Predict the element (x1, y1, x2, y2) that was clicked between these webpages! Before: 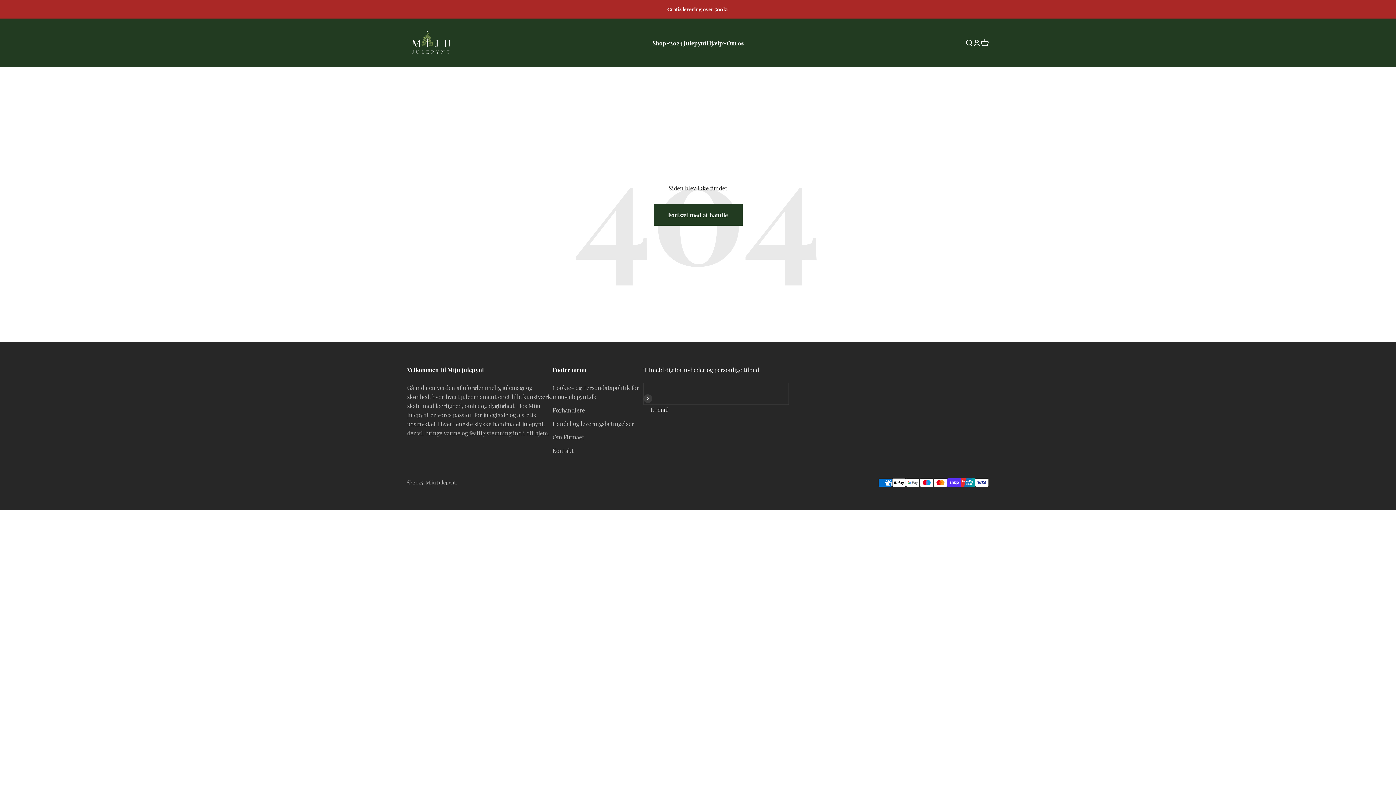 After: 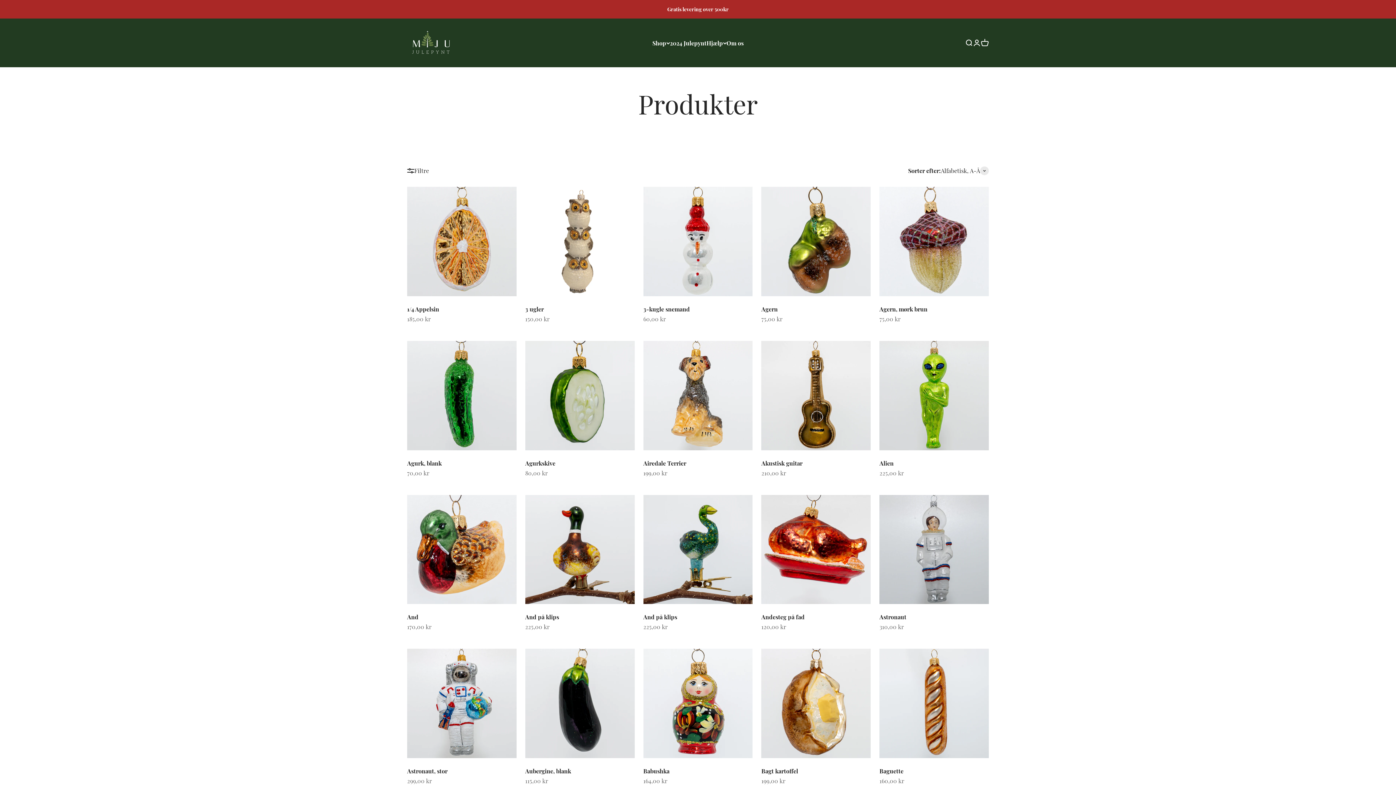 Action: bbox: (653, 204, 742, 225) label: Fortsæt med at handle